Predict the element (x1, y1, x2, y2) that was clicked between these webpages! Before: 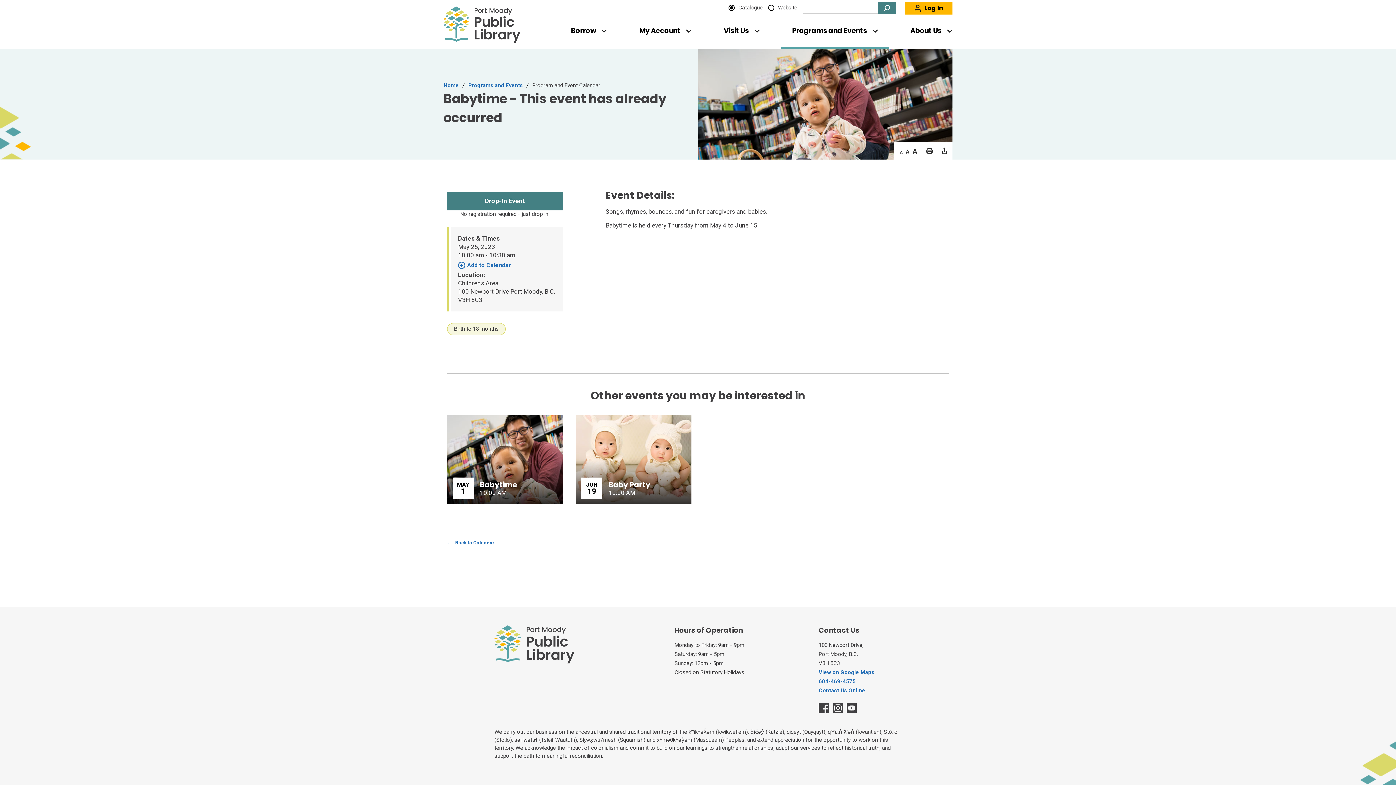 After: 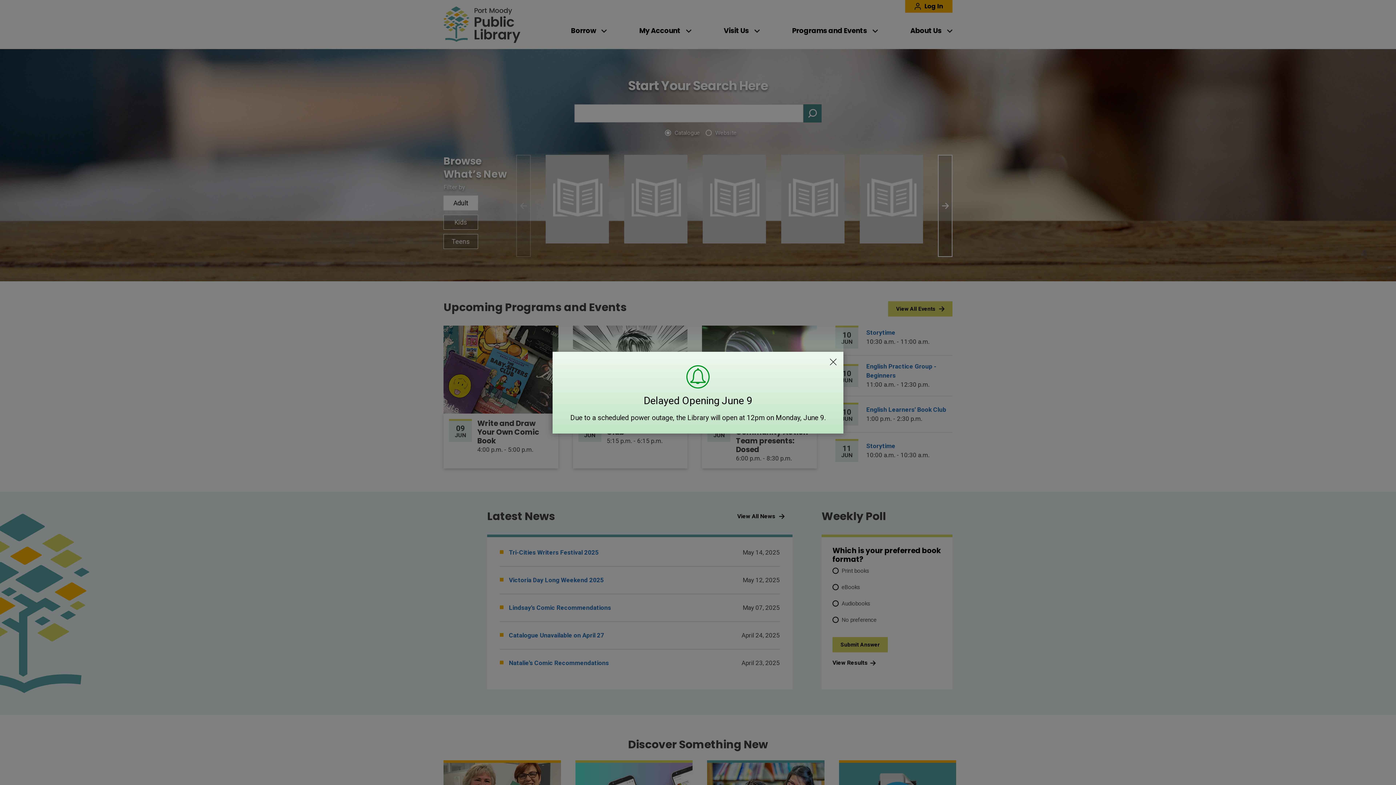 Action: bbox: (443, 20, 520, 27)